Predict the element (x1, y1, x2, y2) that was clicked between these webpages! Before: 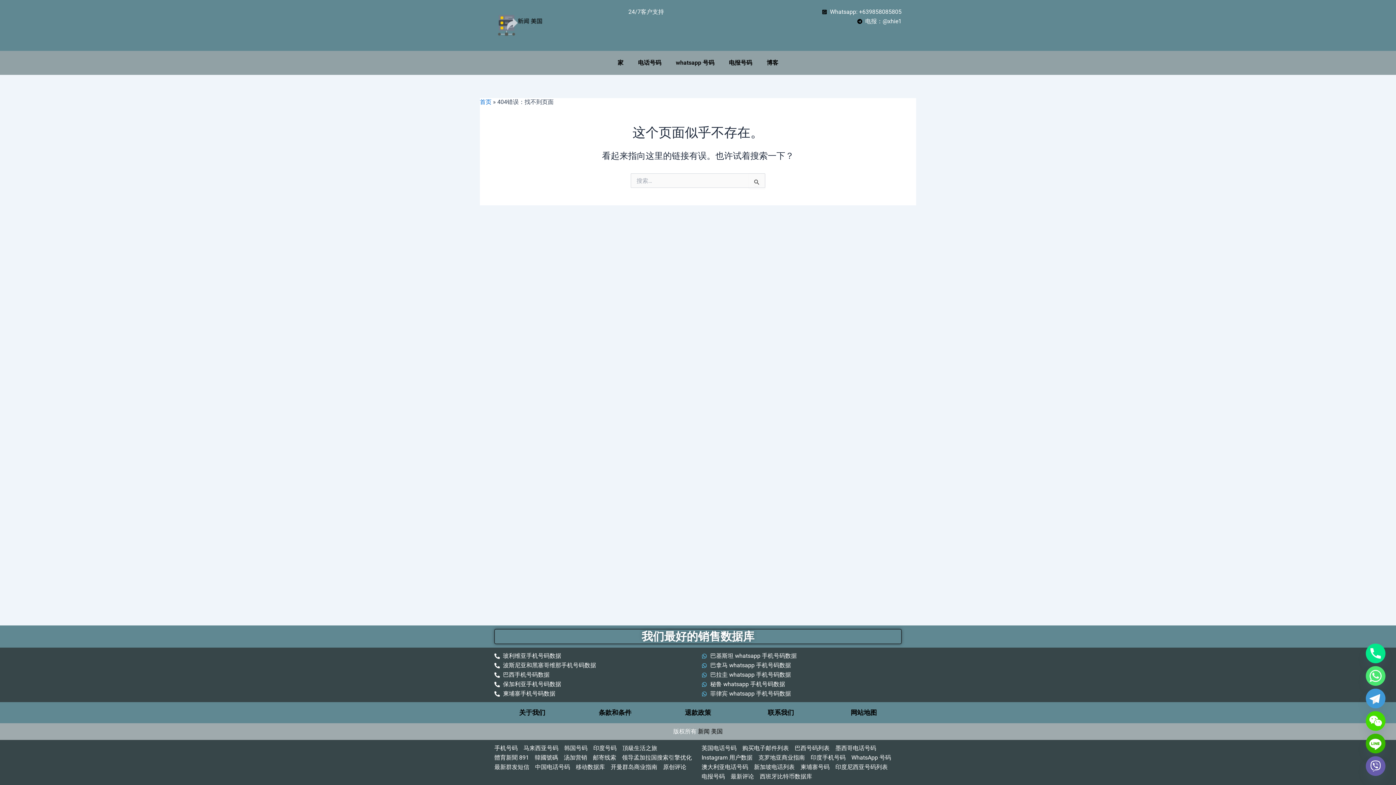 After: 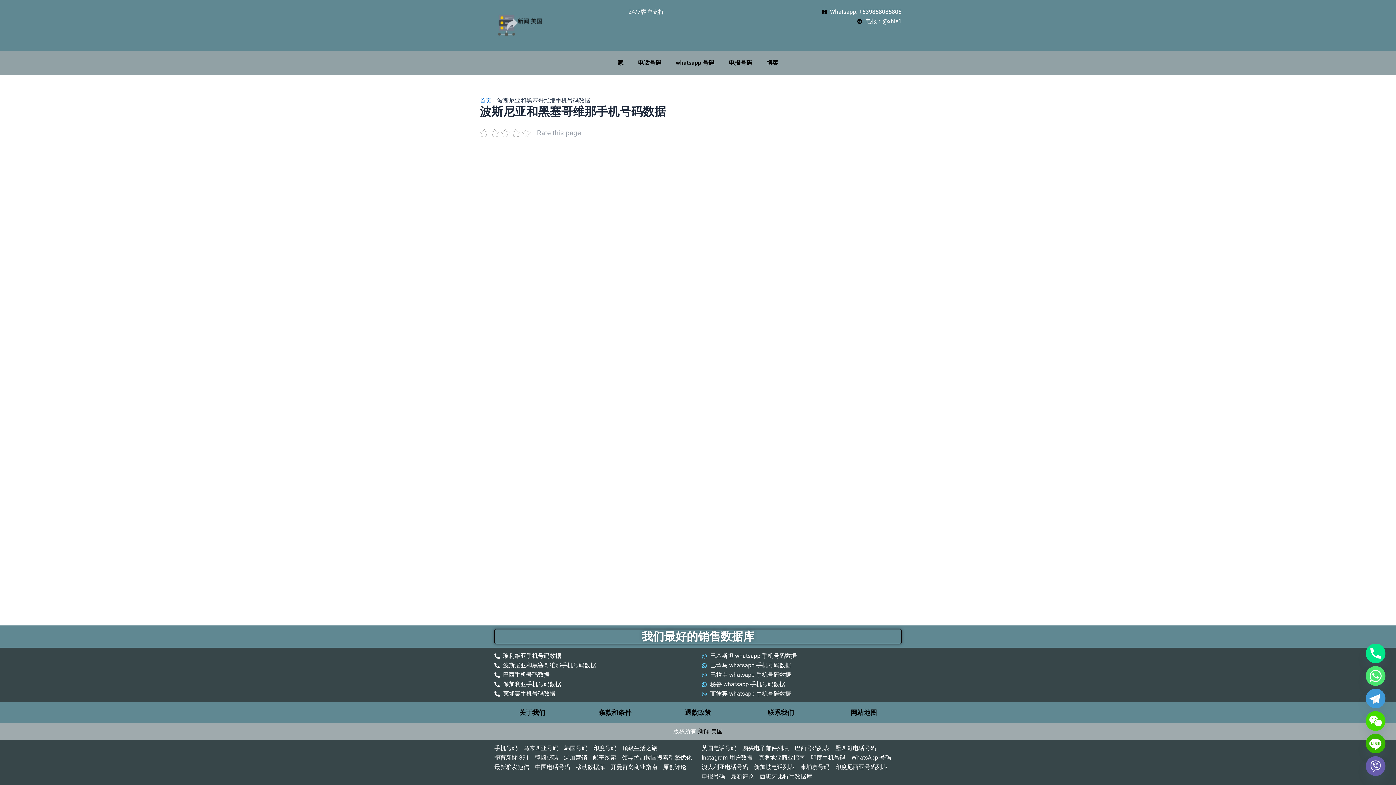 Action: bbox: (494, 661, 694, 670) label: 波斯尼亚和黑塞哥维那手机号码数据